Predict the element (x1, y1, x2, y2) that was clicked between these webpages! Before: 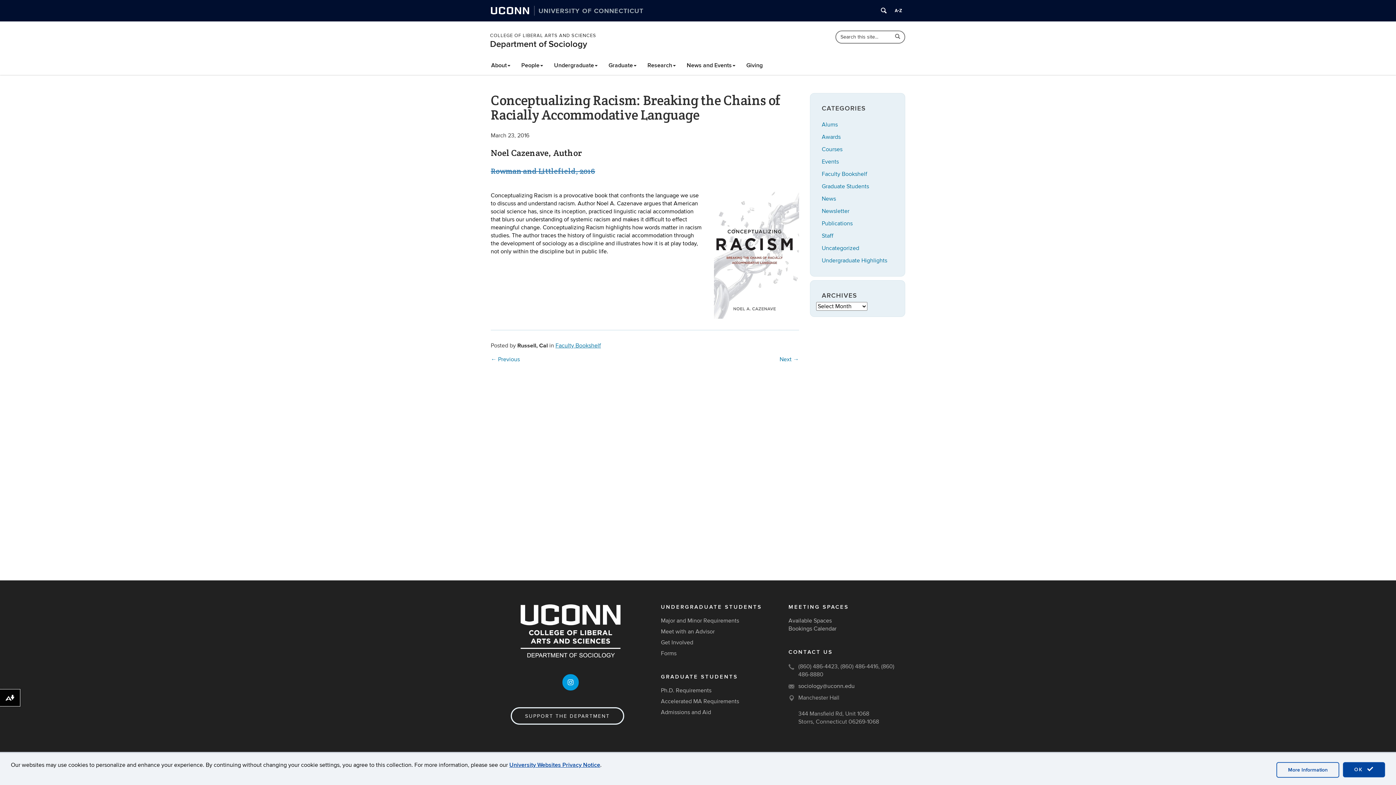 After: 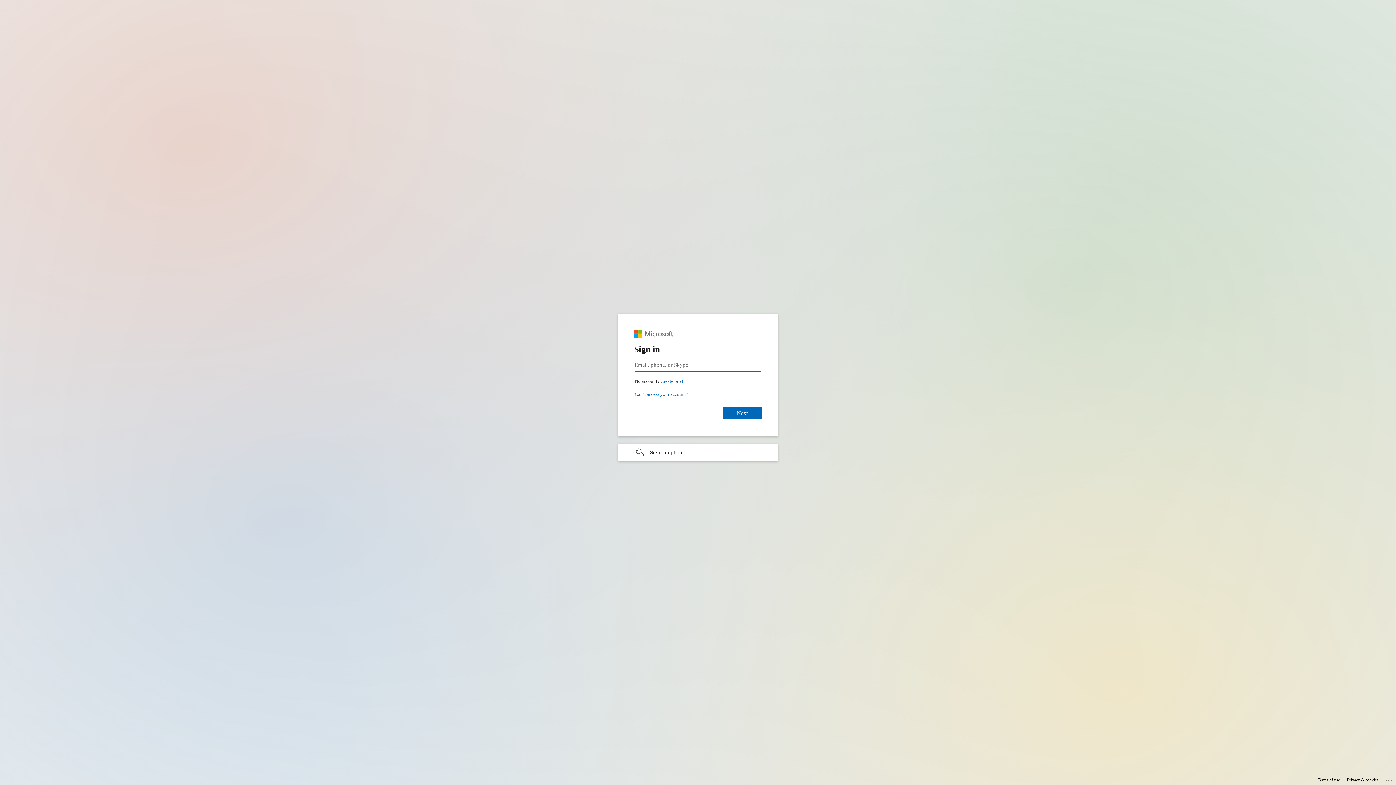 Action: label: Bookings Calendar bbox: (788, 625, 836, 632)